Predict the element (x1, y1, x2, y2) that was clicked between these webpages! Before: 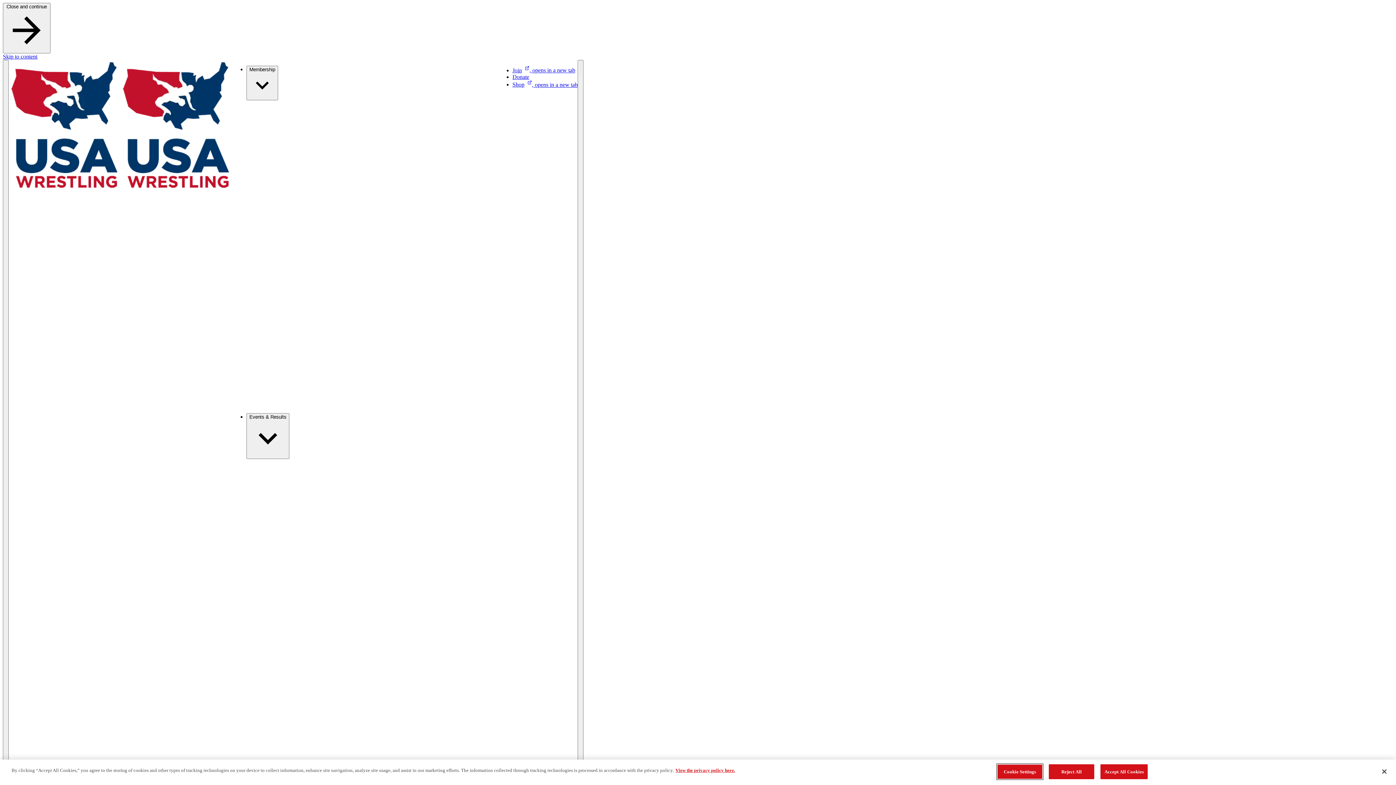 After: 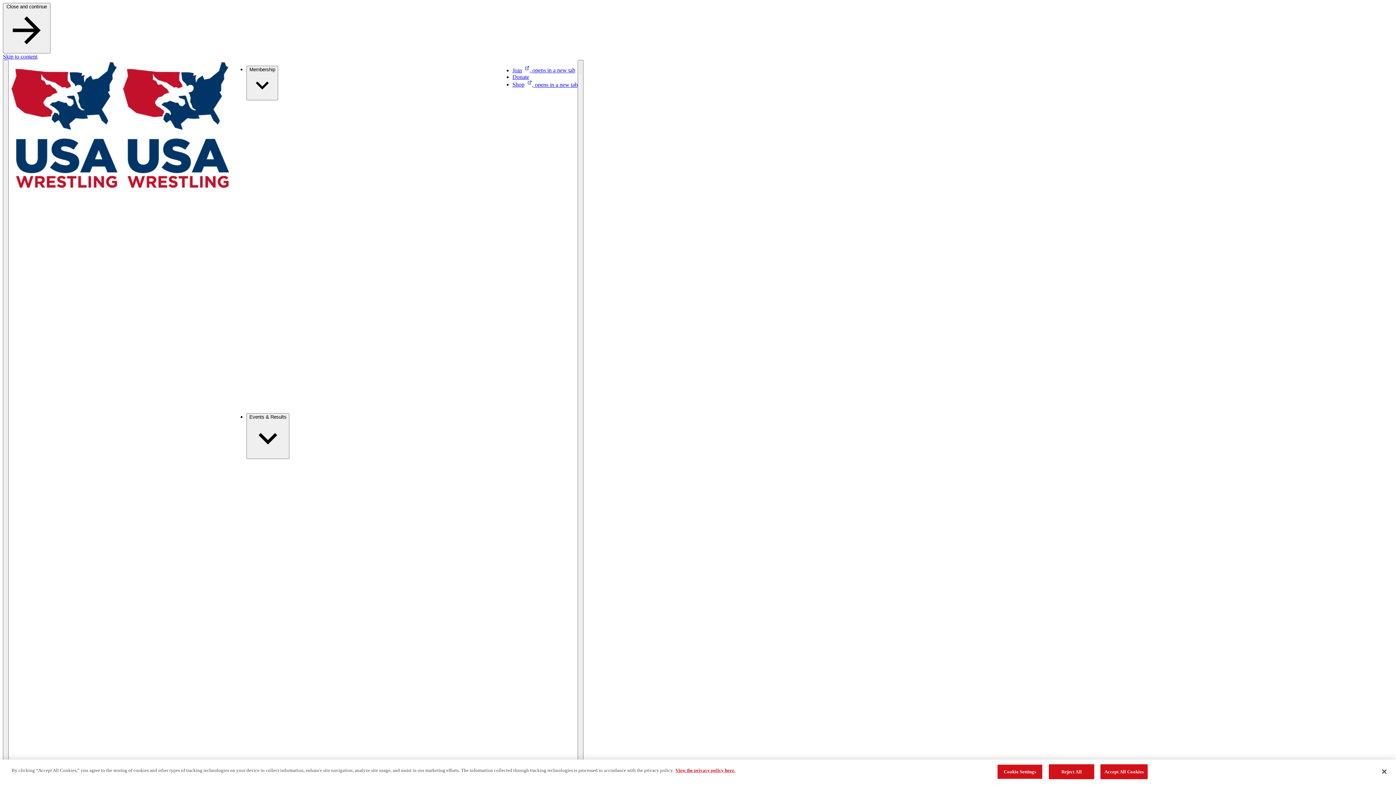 Action: bbox: (512, 67, 575, 73) label: Join, opens in a new tab